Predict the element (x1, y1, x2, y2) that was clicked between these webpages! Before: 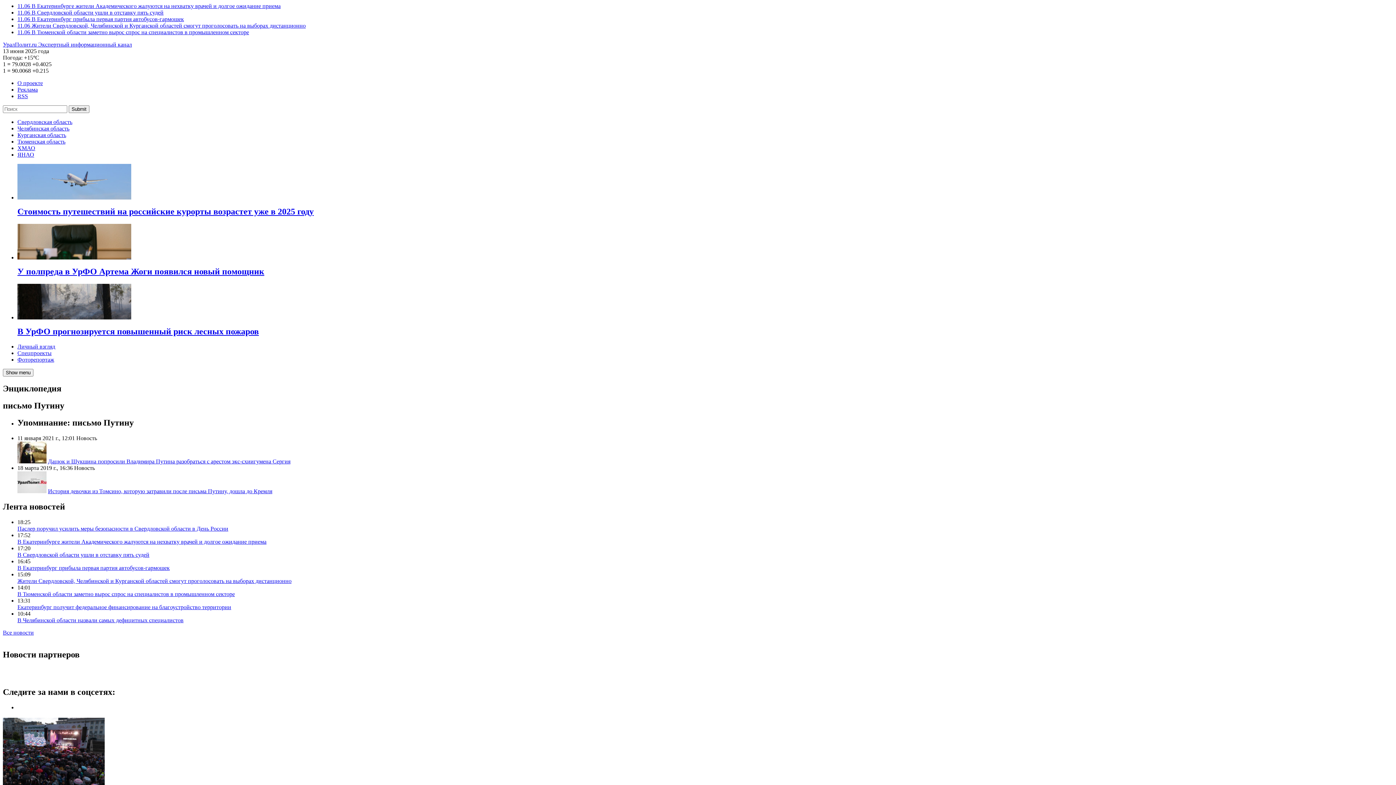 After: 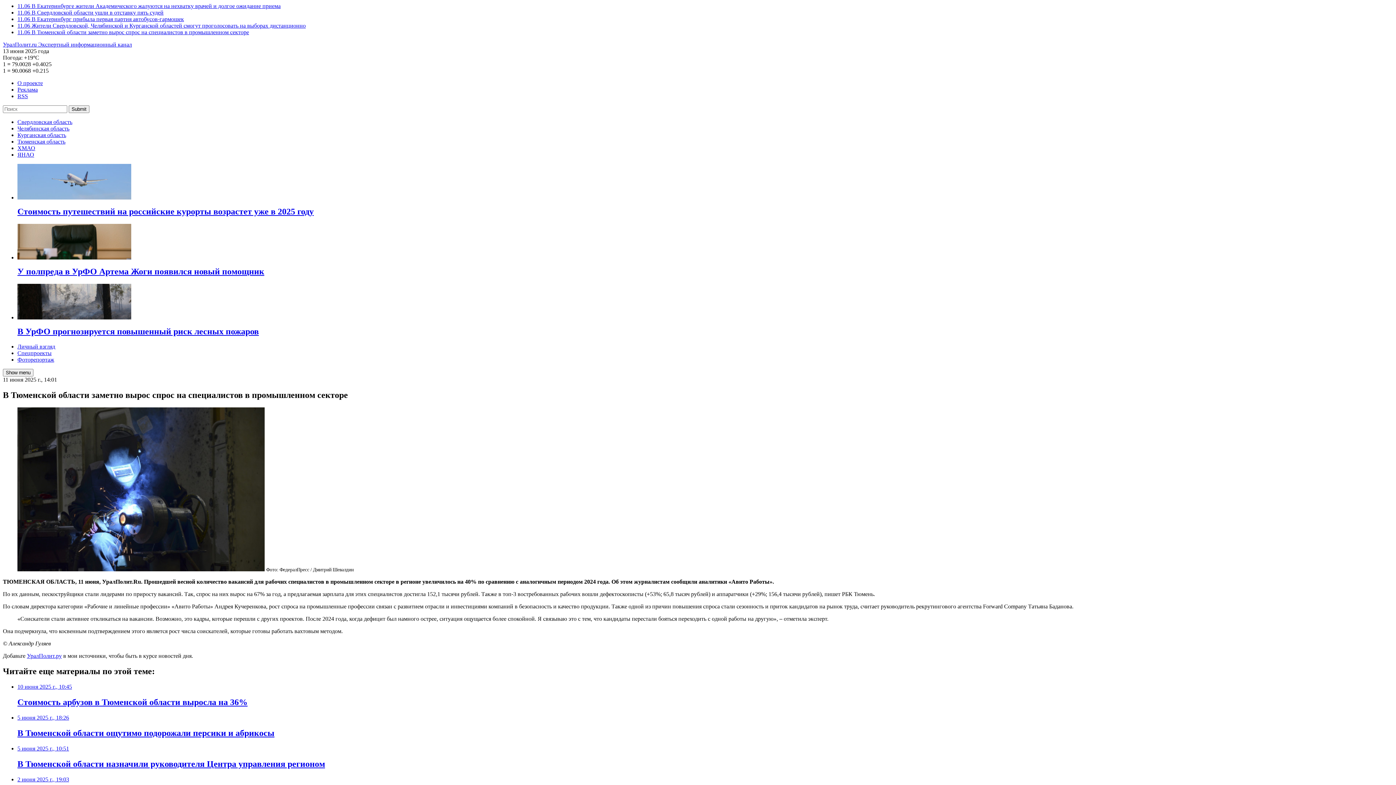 Action: label: 11.06 В Тюменской области заметно вырос спрос на специалистов в промышленном секторе bbox: (17, 29, 249, 35)